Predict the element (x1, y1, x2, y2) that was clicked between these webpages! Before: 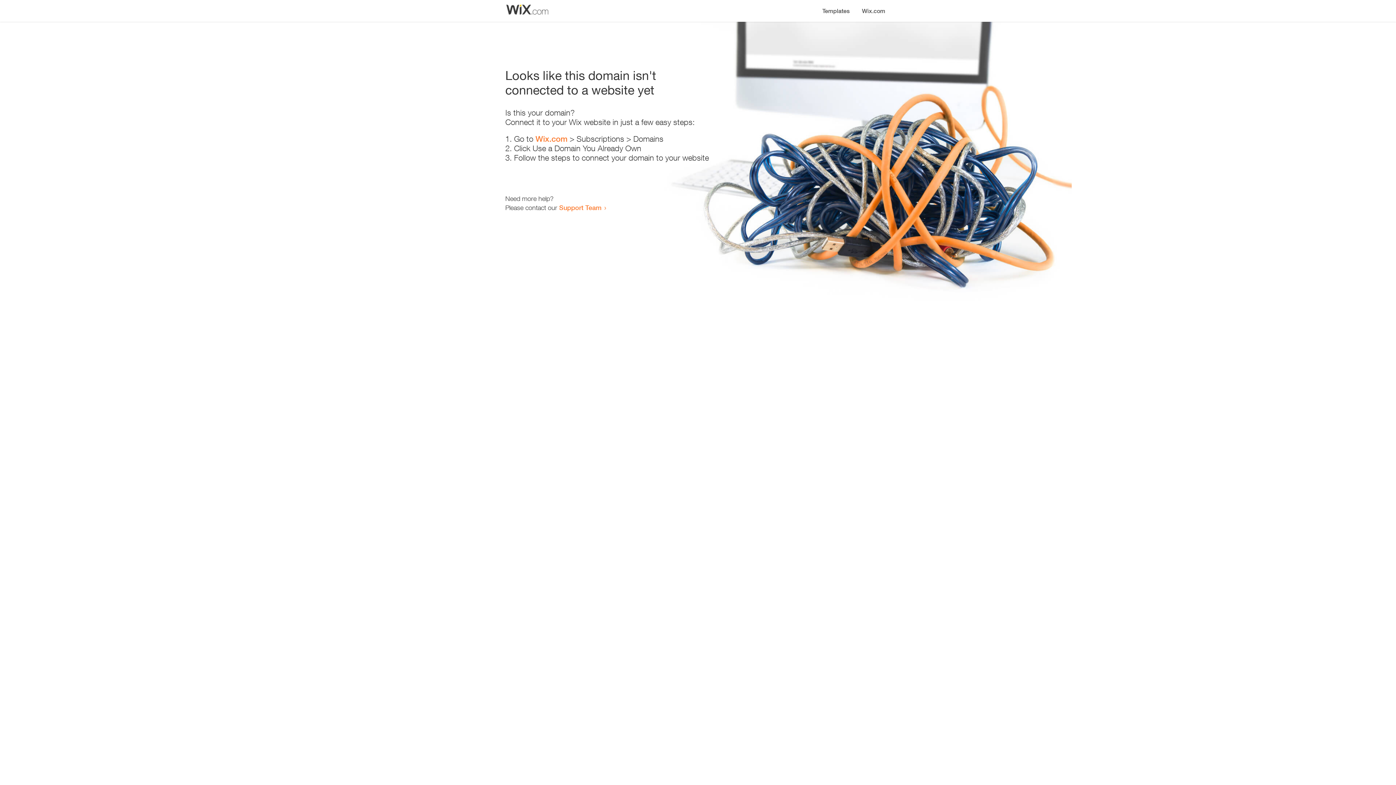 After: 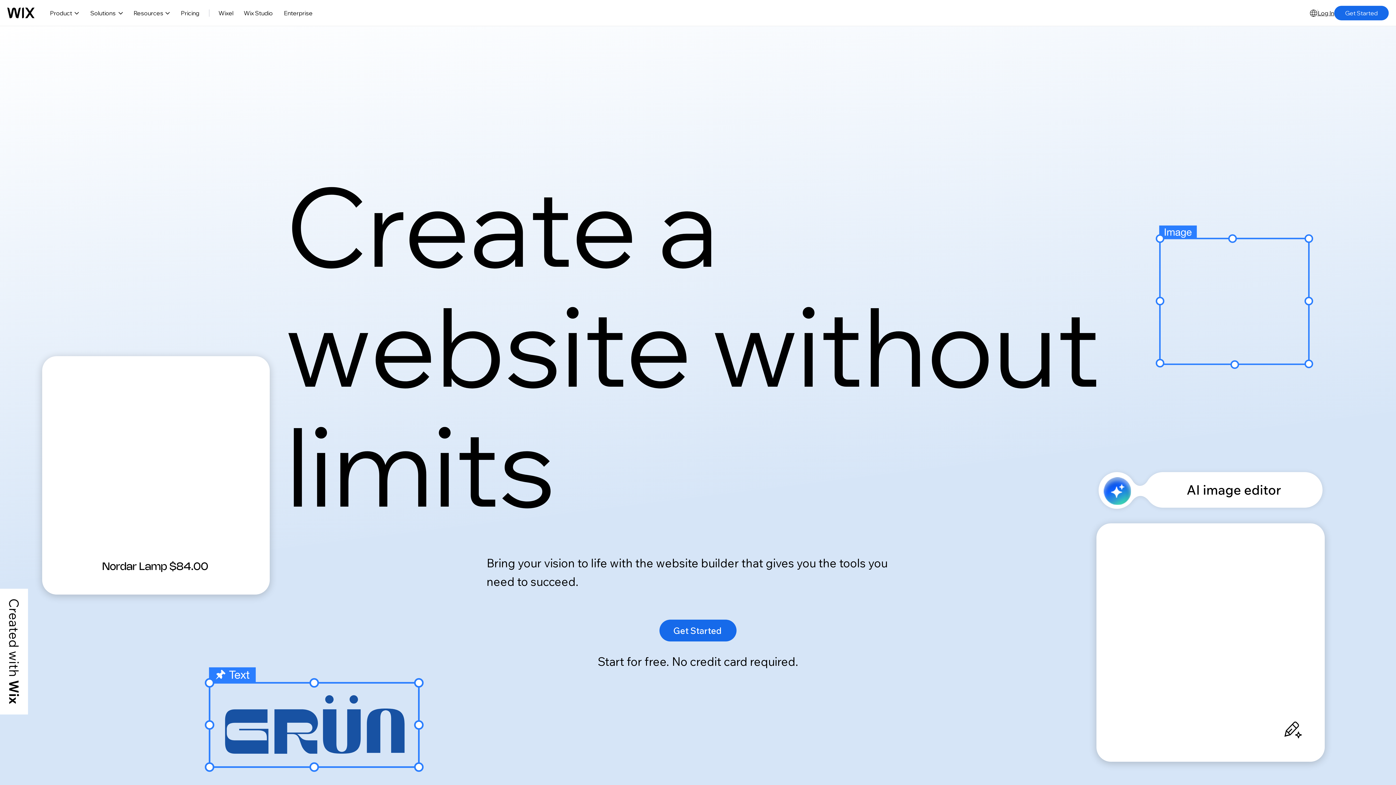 Action: label: Wix.com bbox: (535, 134, 567, 143)